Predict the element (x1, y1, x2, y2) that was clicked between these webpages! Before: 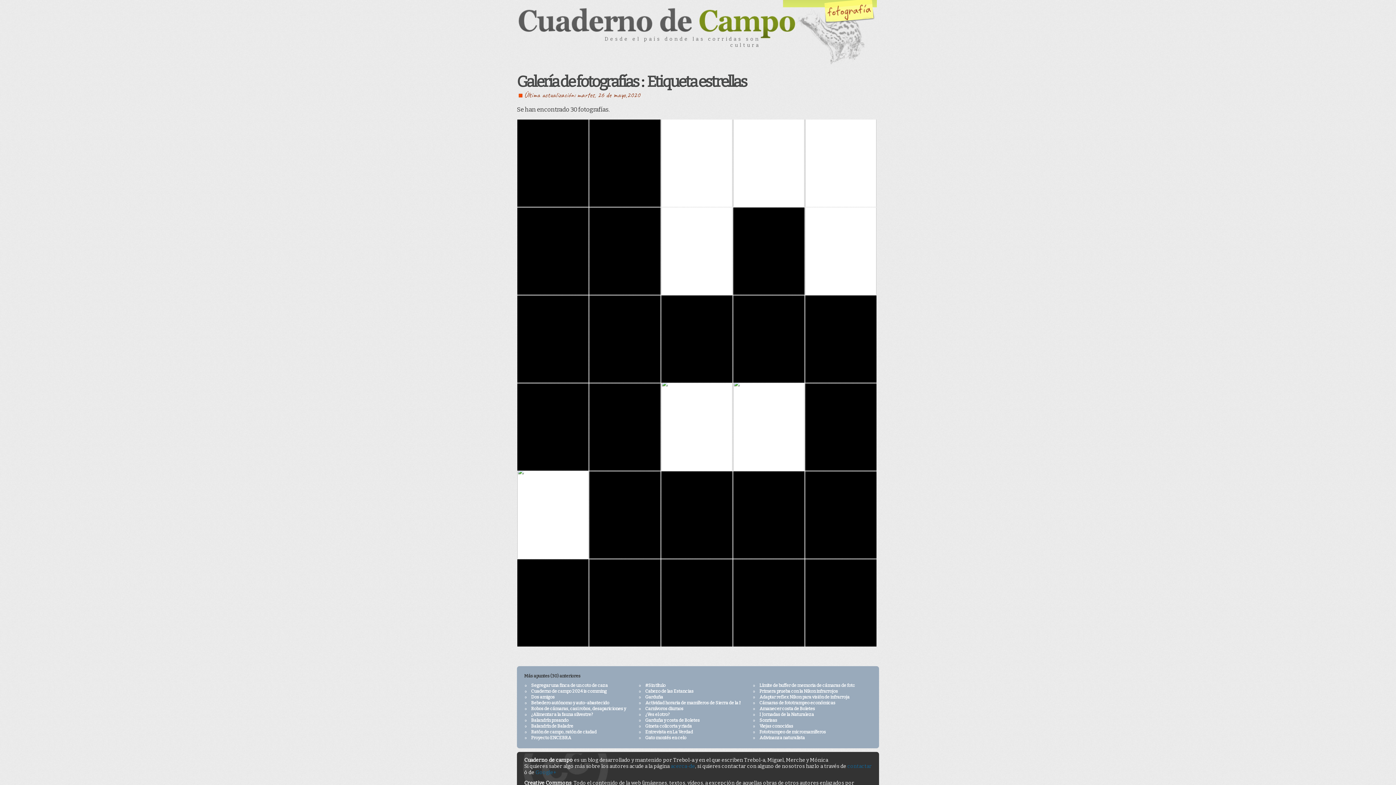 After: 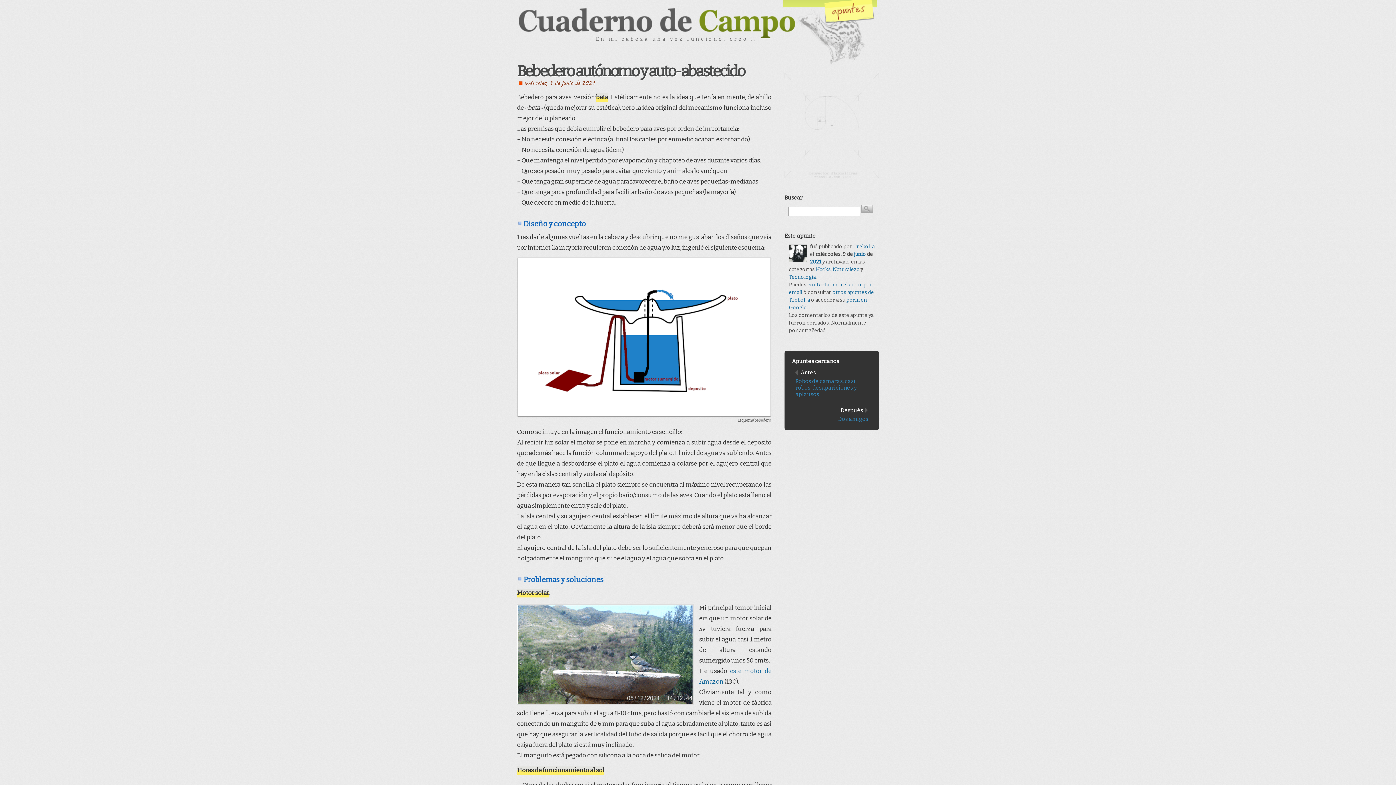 Action: bbox: (531, 700, 609, 705) label: Bebedero autónomo y auto-abastecido